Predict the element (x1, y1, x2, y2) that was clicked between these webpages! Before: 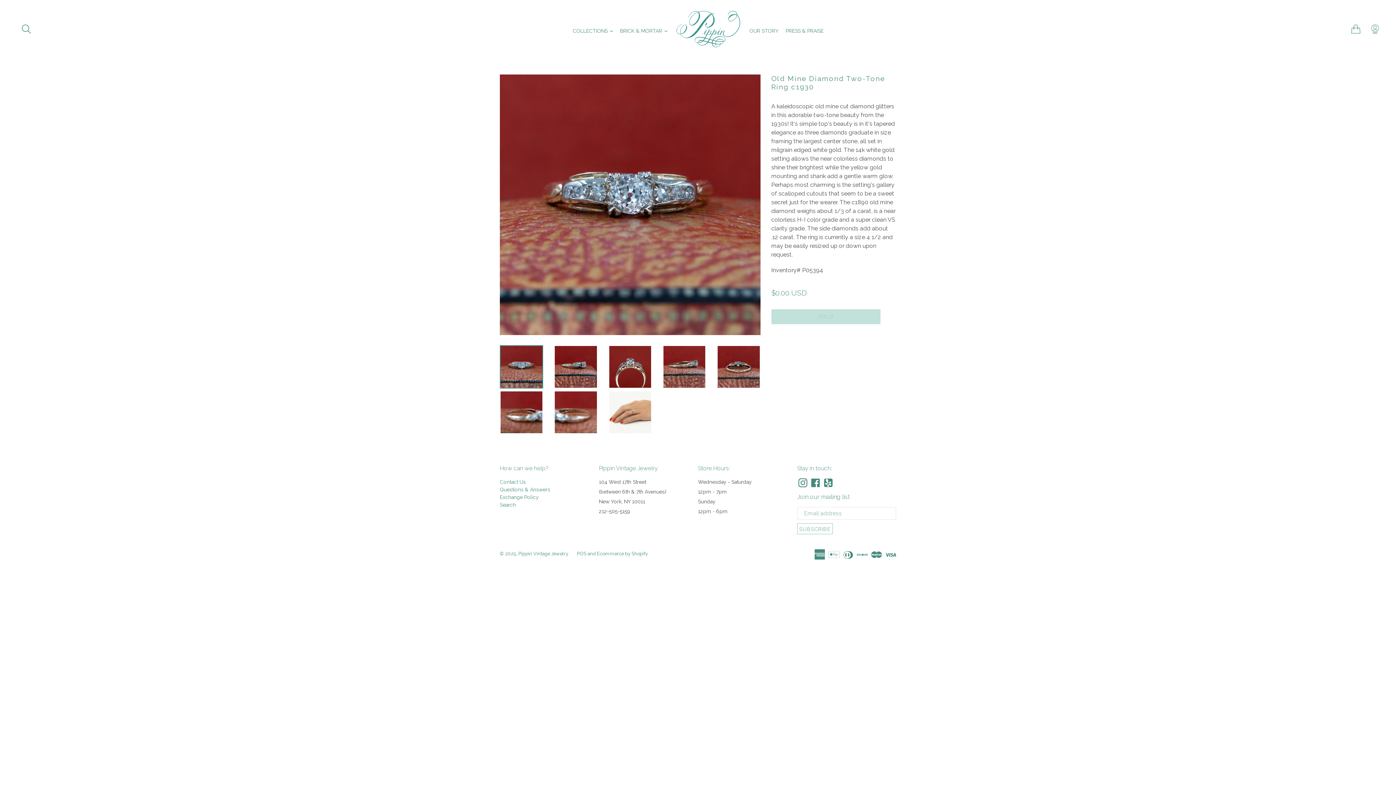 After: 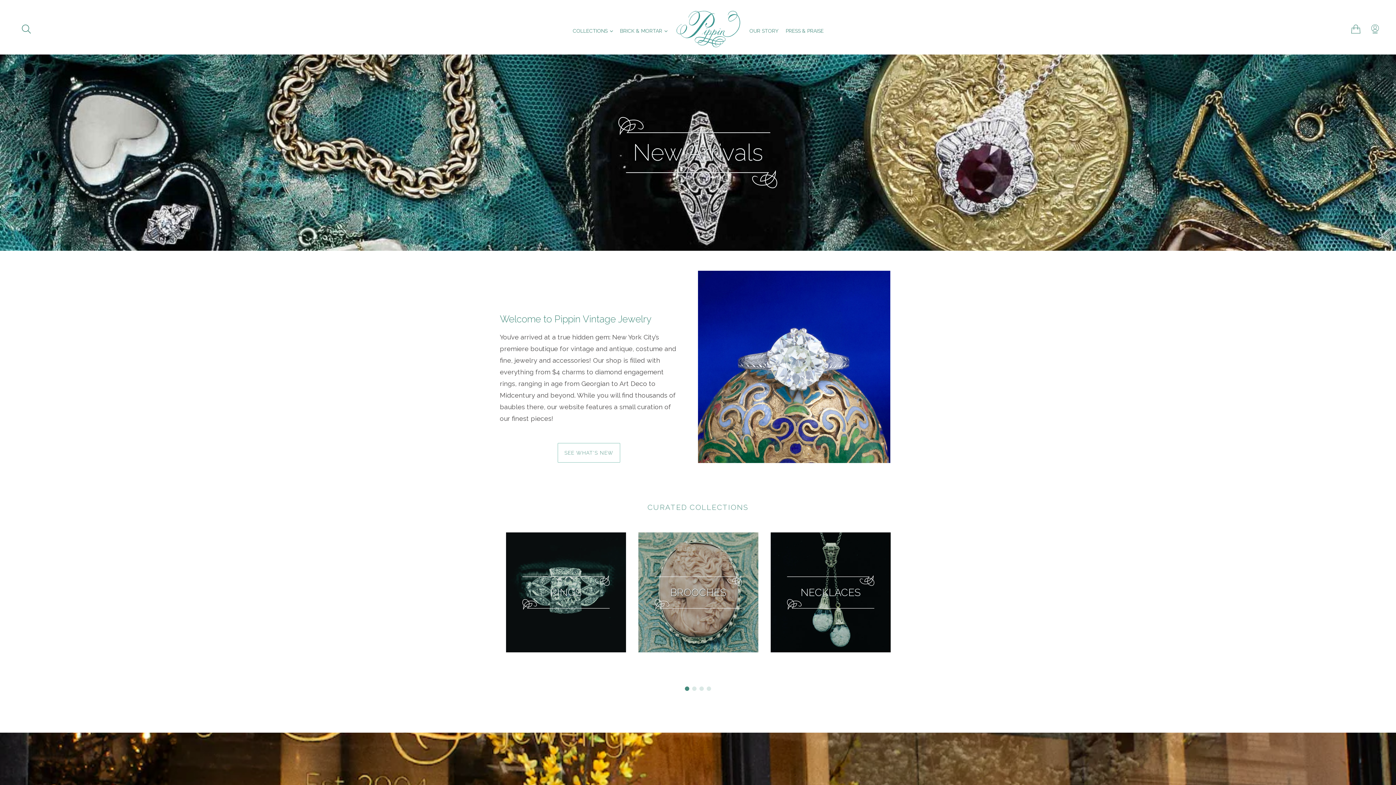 Action: label: Pippin Vintage Jewelry bbox: (518, 551, 568, 556)